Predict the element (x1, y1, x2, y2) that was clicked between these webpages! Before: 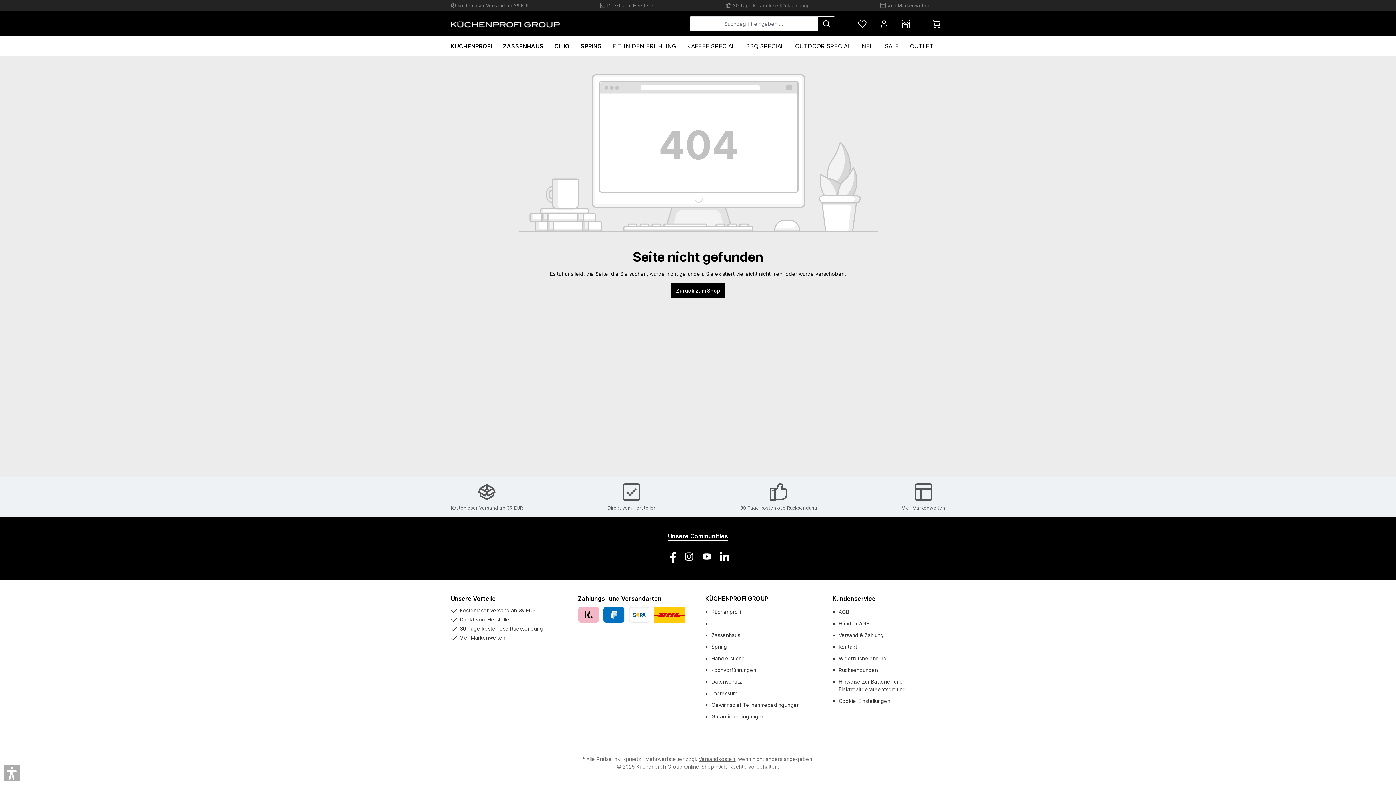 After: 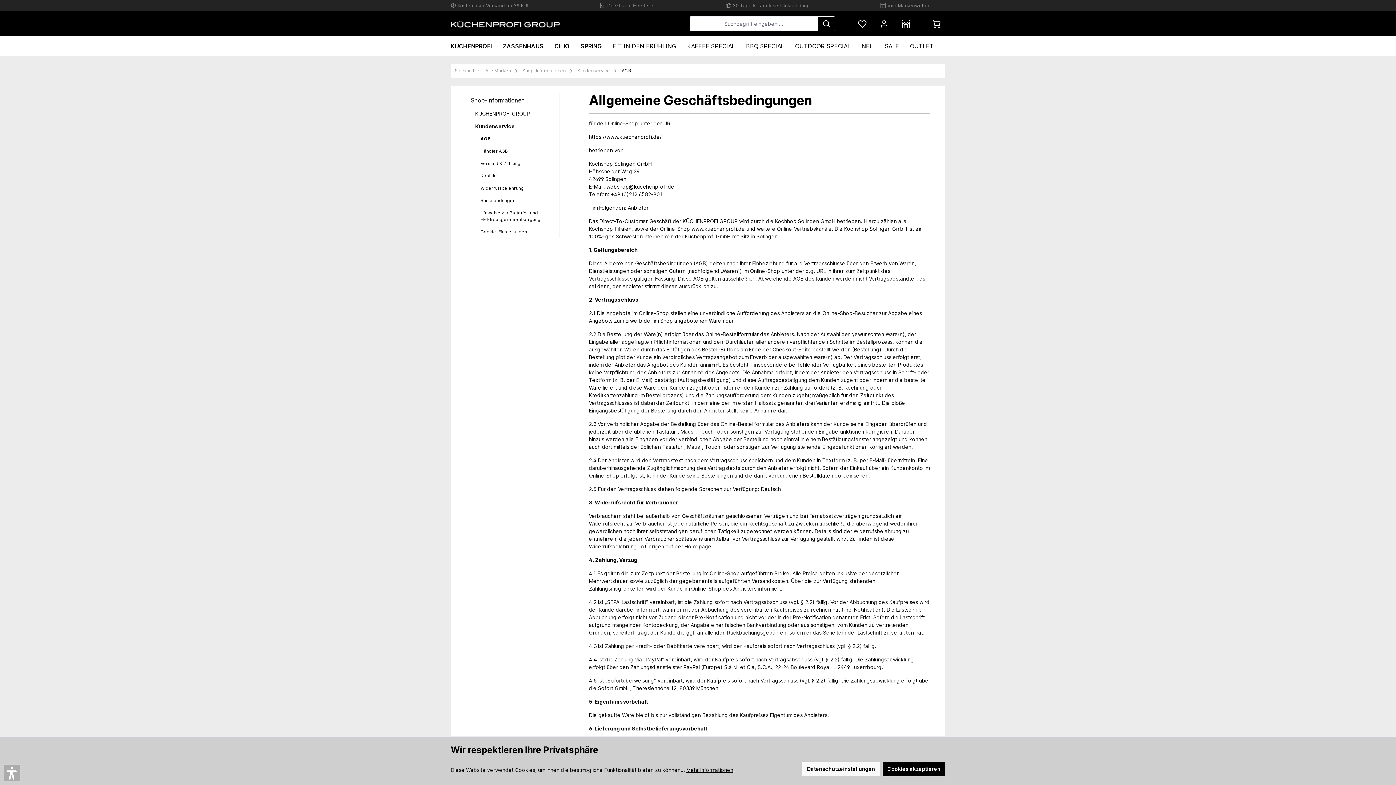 Action: bbox: (838, 609, 849, 615) label: AGB